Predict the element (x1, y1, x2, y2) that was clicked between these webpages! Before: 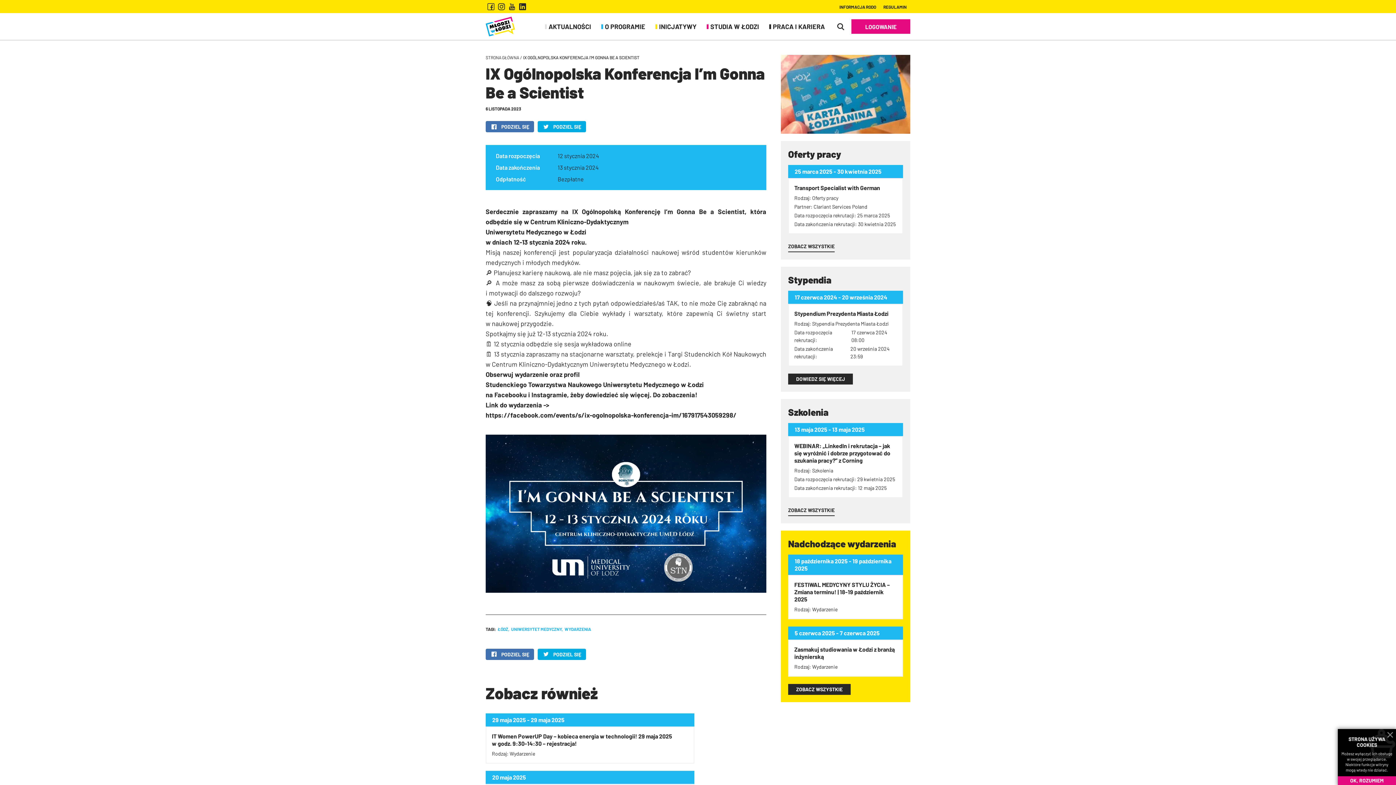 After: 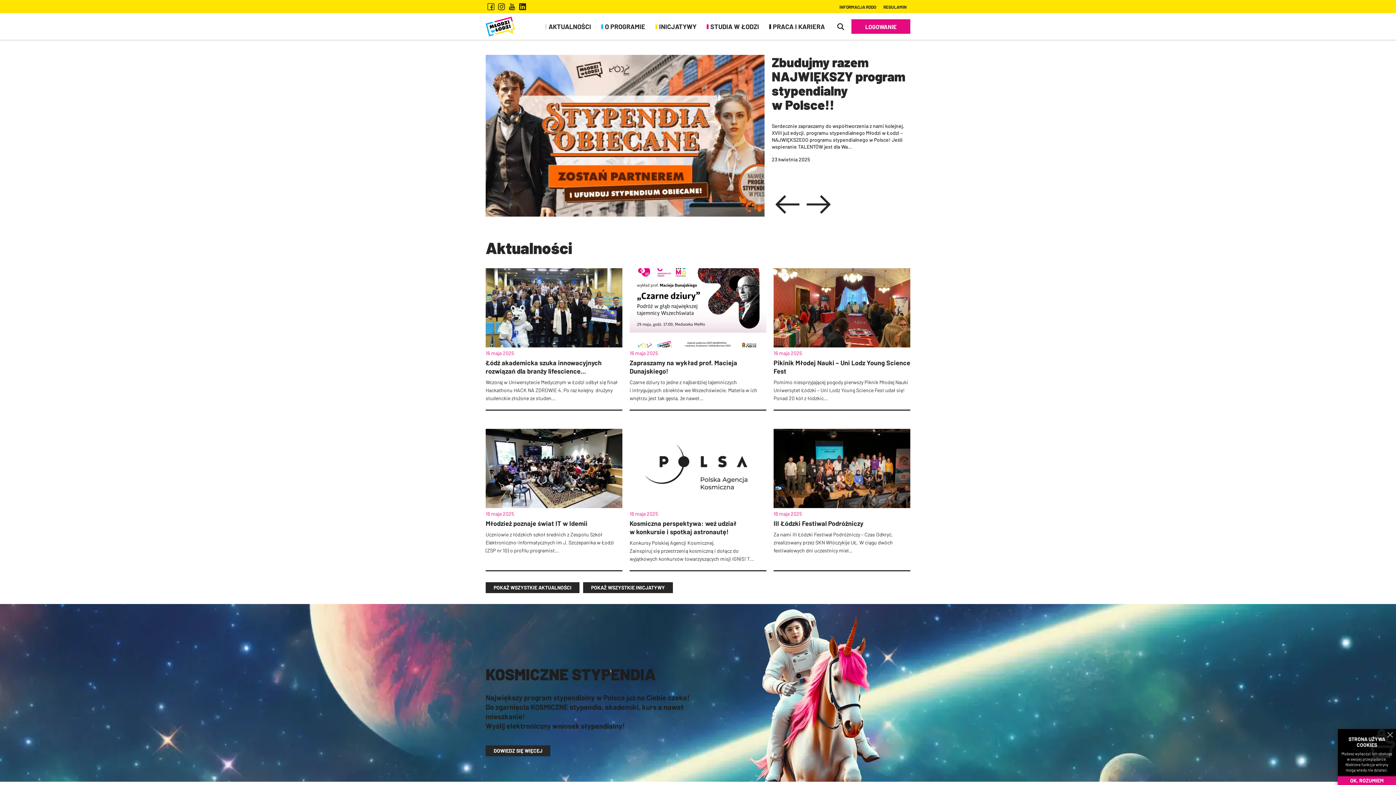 Action: bbox: (485, 54, 519, 60) label: STRONA GŁÓWNA